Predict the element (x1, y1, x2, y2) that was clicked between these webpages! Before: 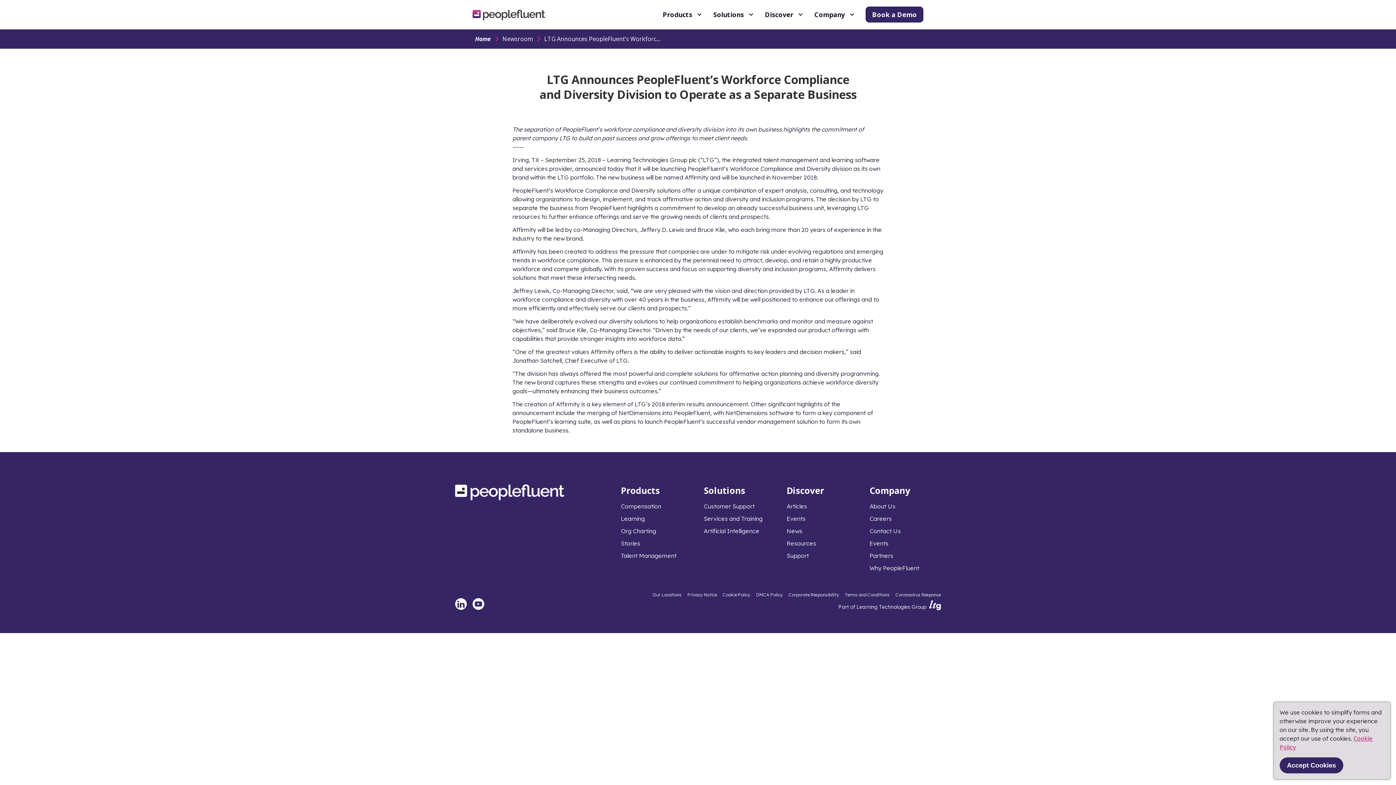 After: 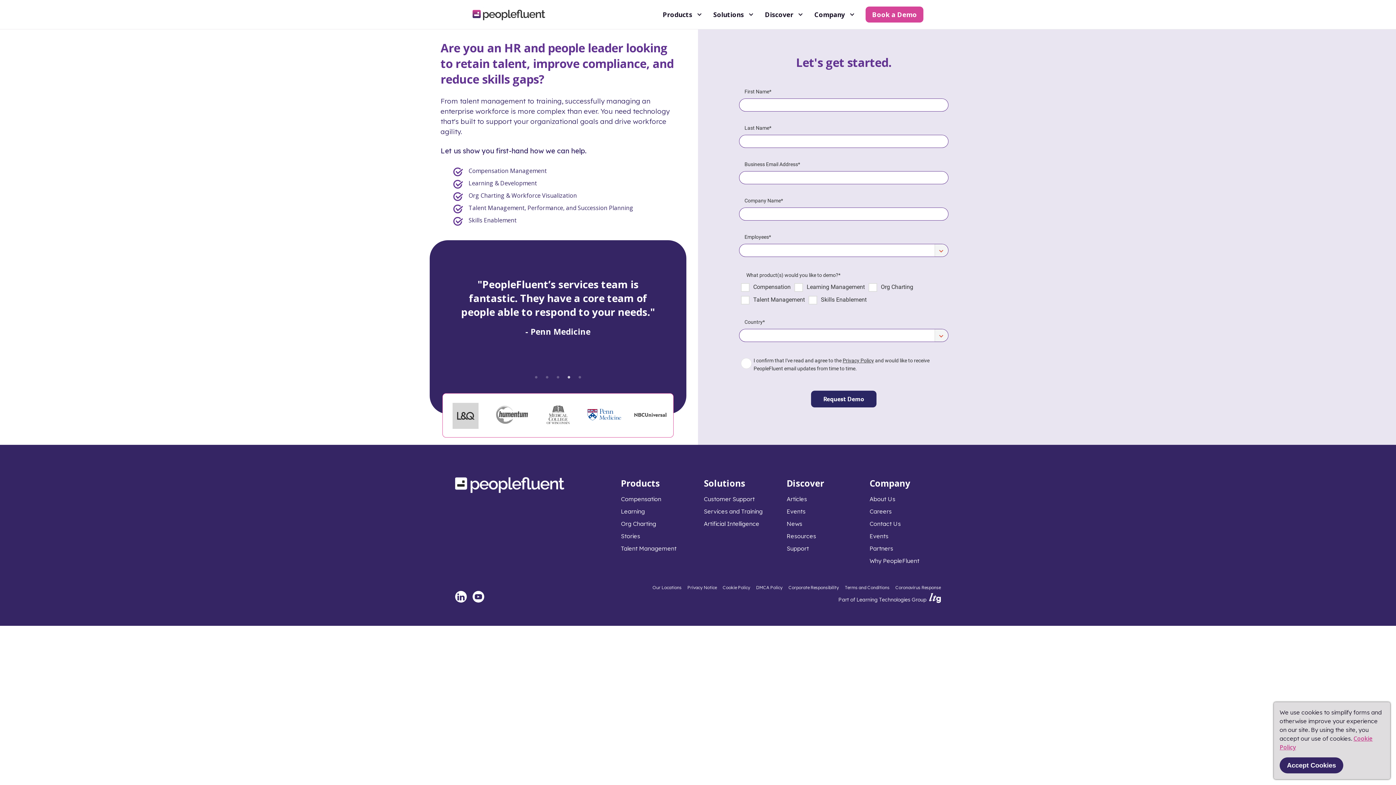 Action: bbox: (865, 6, 923, 22) label: Book a Demo